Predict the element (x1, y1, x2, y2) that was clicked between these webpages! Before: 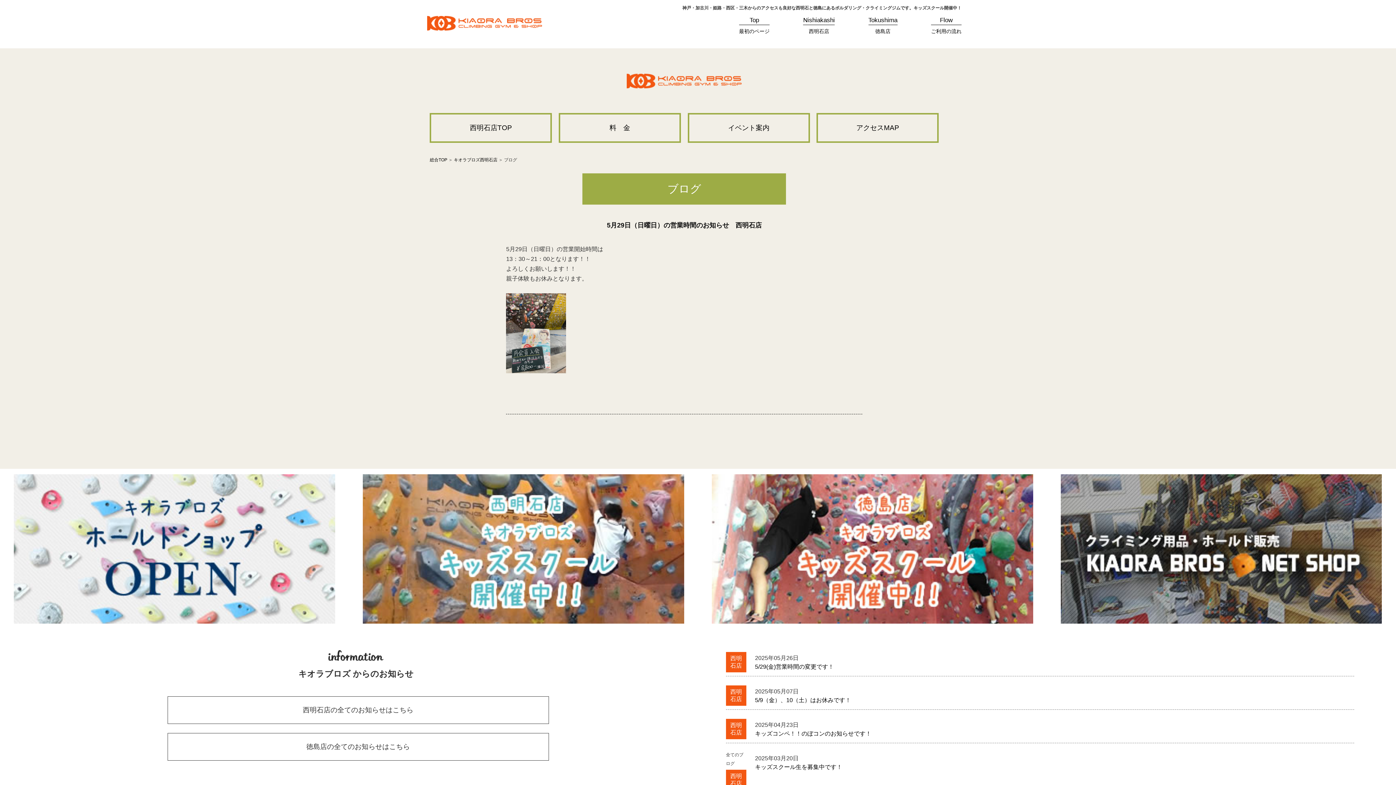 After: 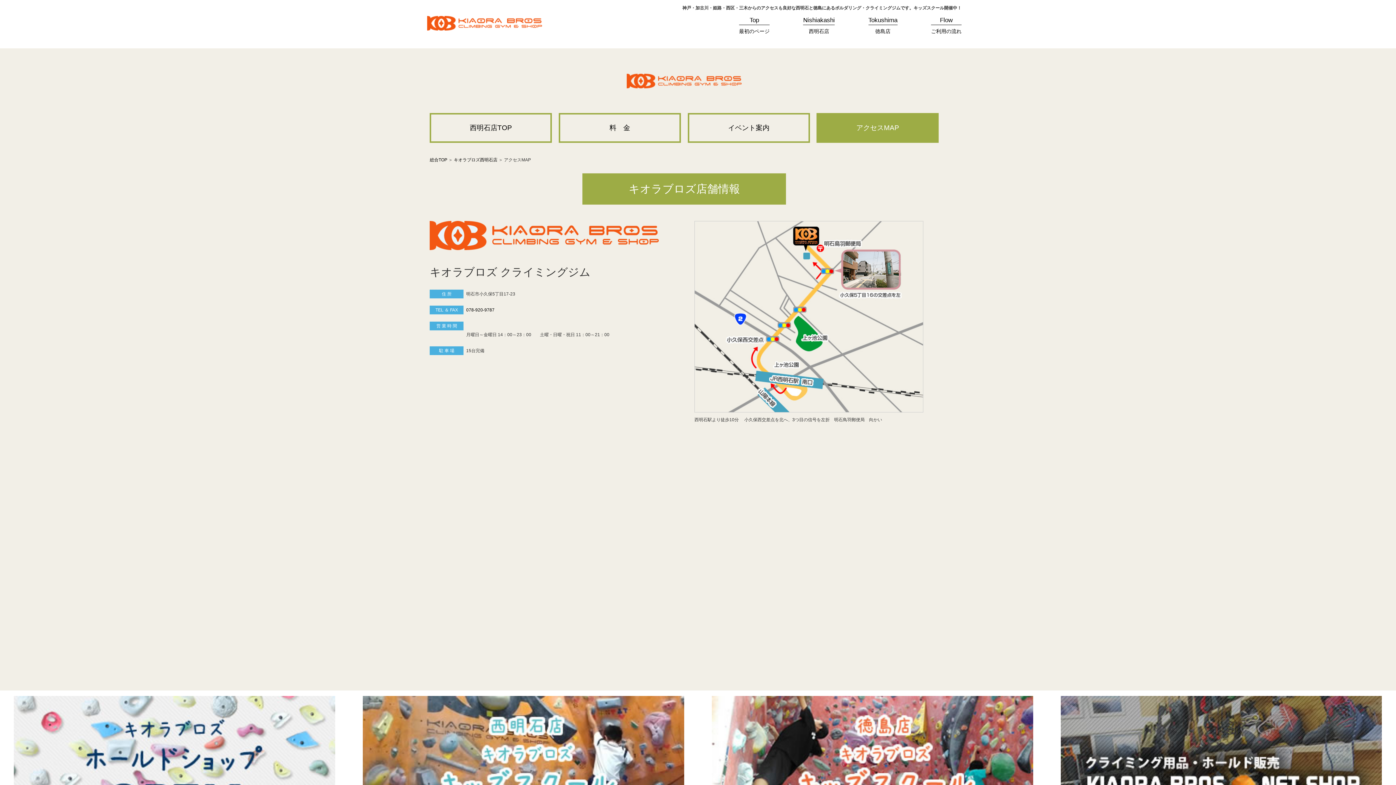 Action: bbox: (816, 113, 939, 142) label: アクセスMAP